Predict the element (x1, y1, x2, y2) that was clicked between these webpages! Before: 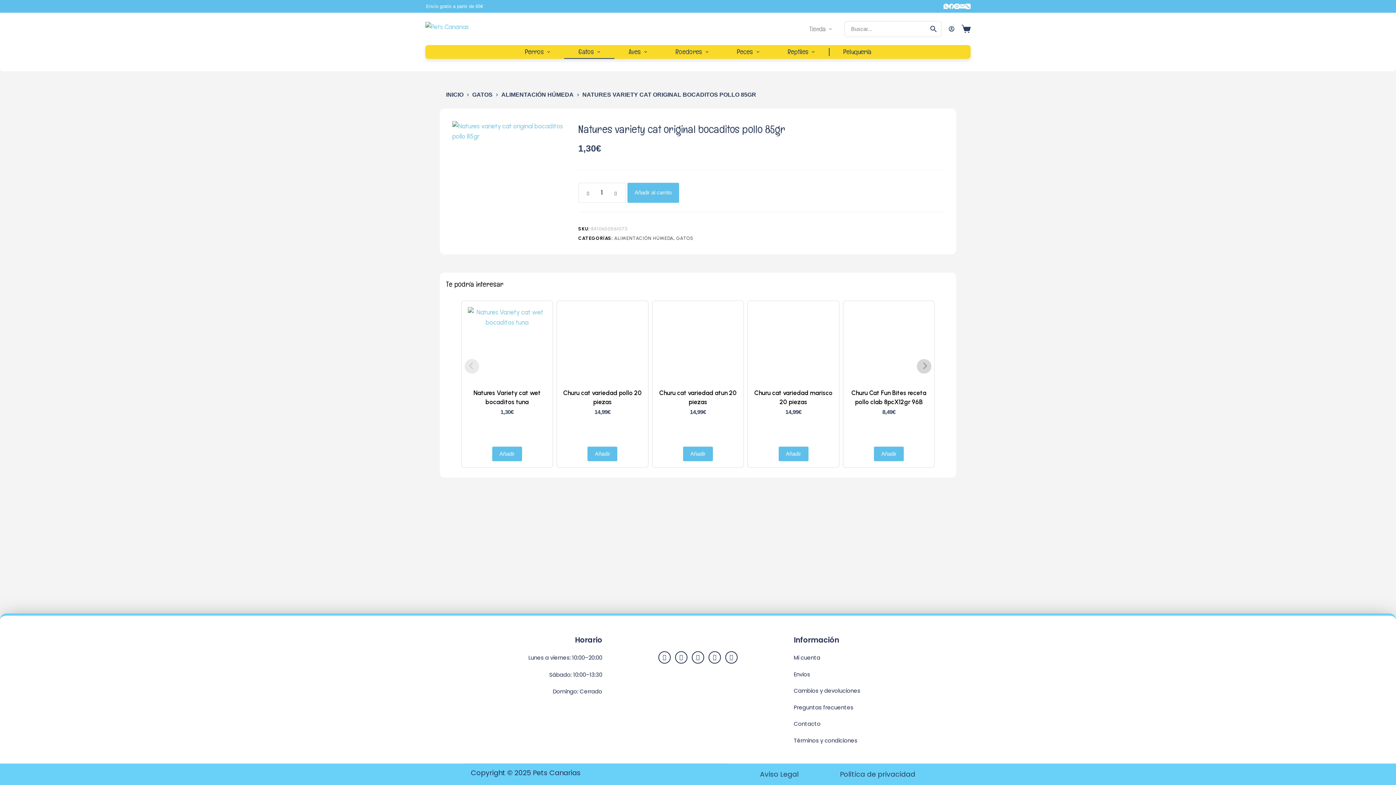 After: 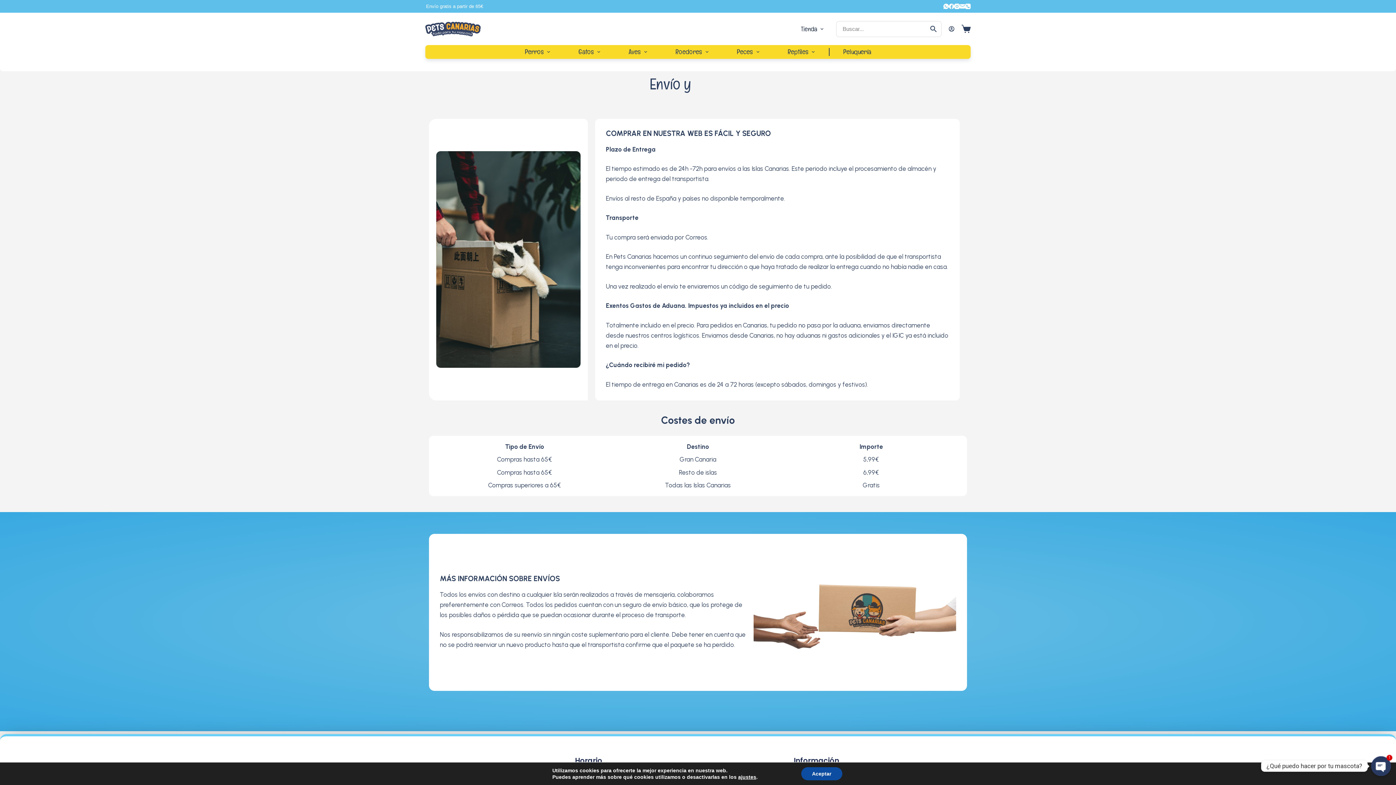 Action: bbox: (793, 670, 930, 678) label: Envios